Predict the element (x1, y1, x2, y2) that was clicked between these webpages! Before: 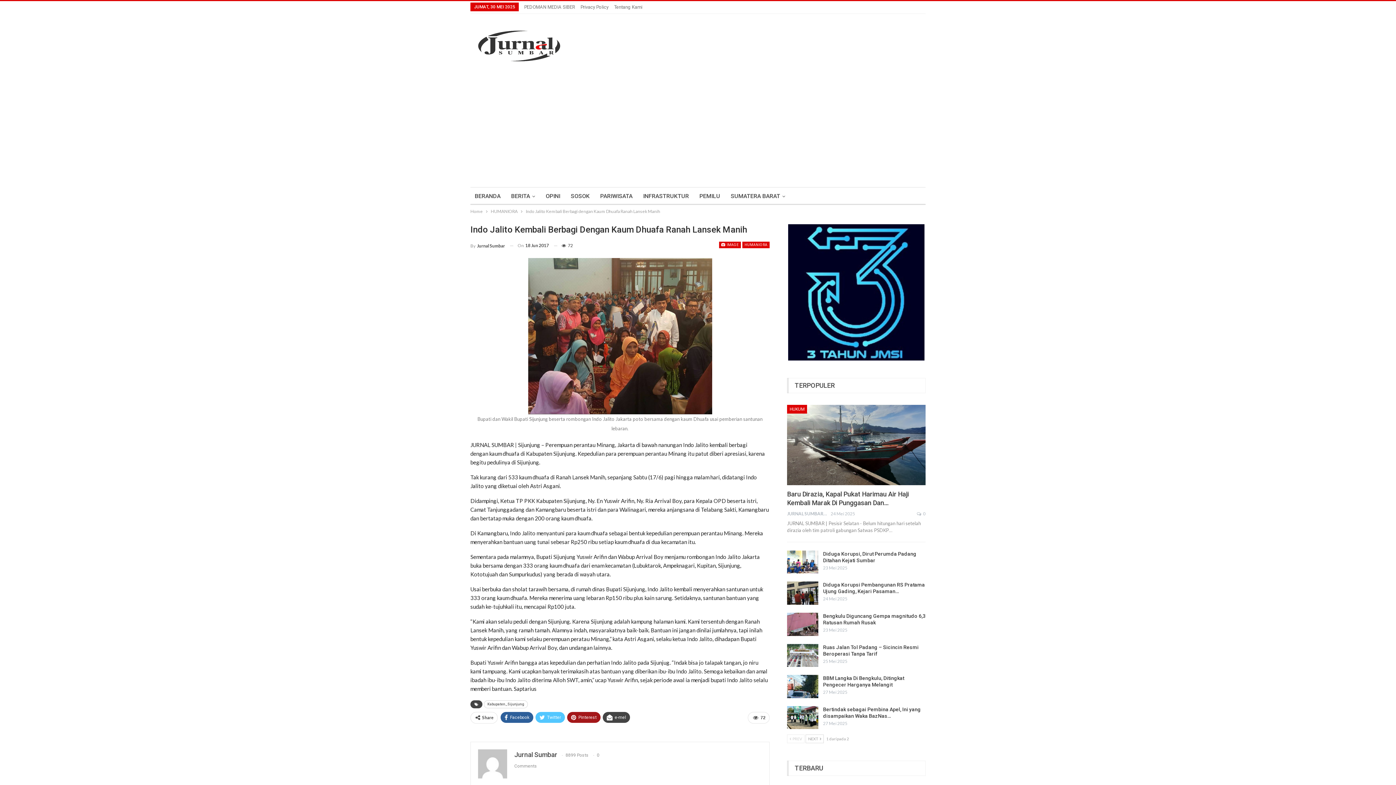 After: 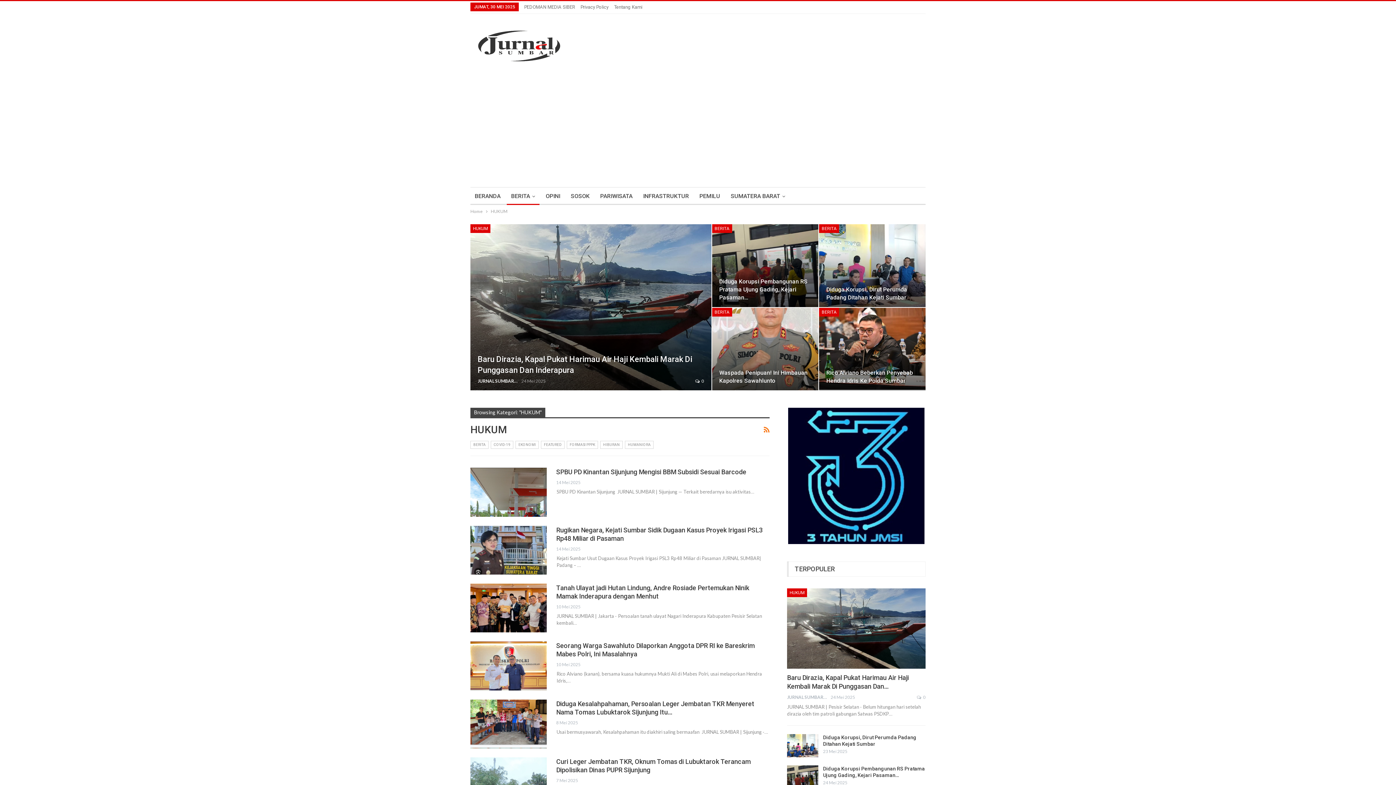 Action: label: HUKUM bbox: (787, 404, 807, 413)